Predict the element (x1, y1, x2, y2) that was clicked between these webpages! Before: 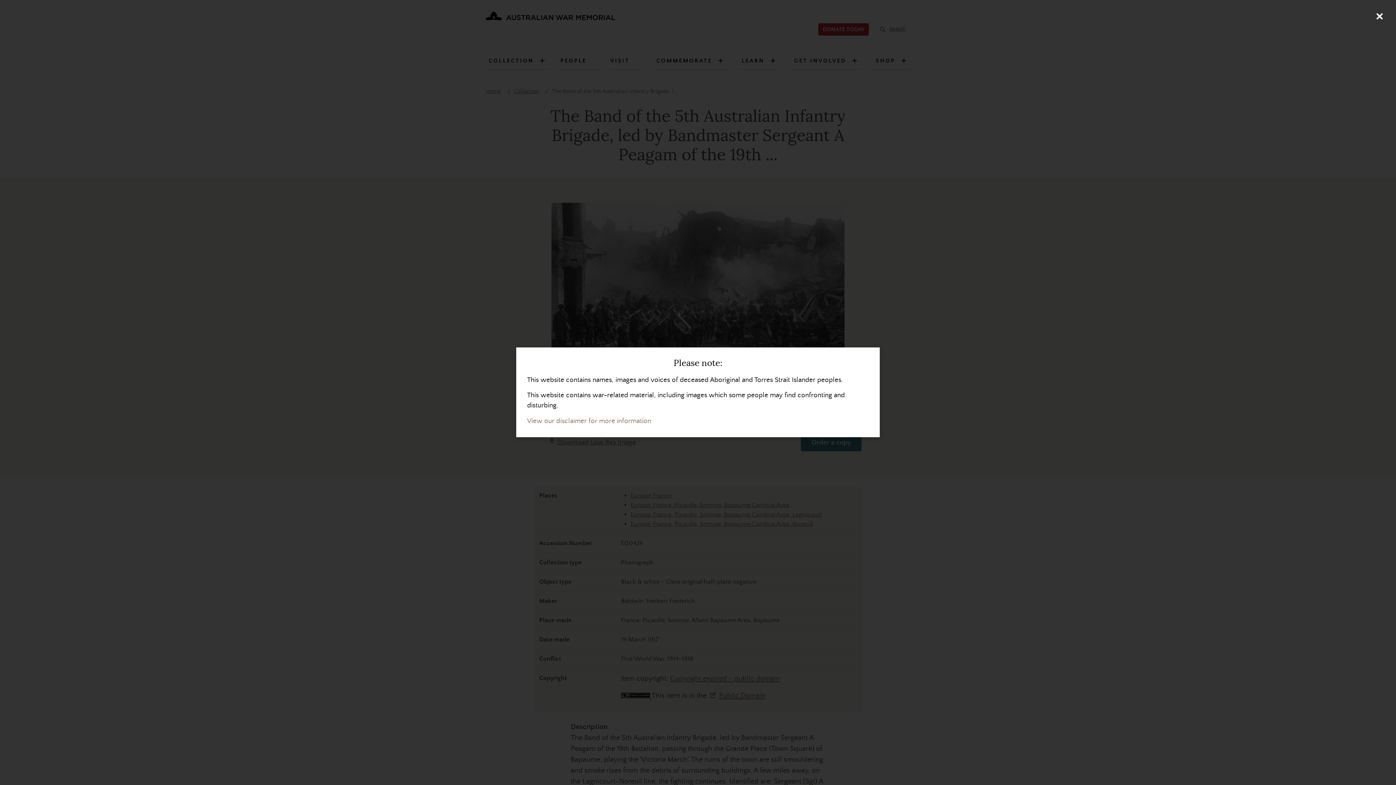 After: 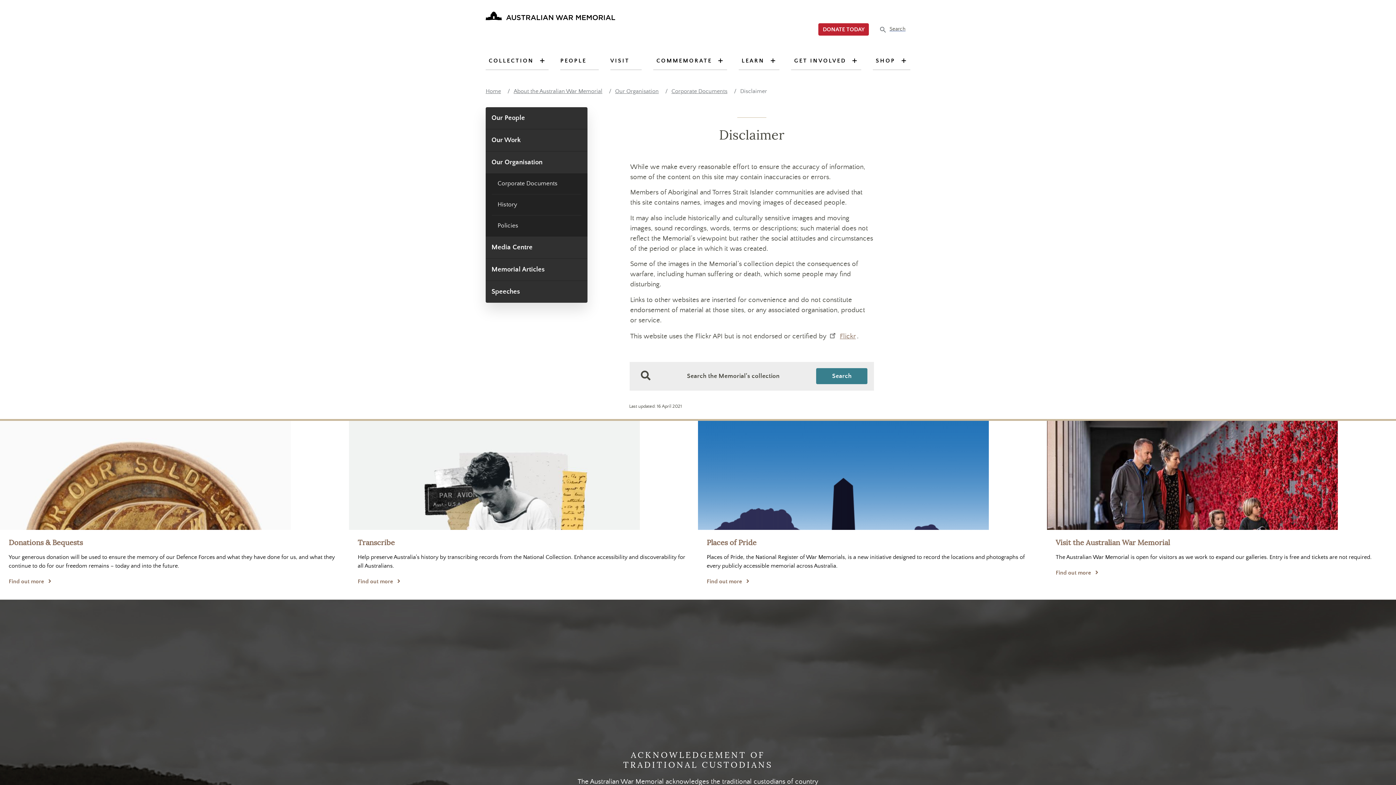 Action: label: View our disclaimer for more information bbox: (527, 417, 651, 425)